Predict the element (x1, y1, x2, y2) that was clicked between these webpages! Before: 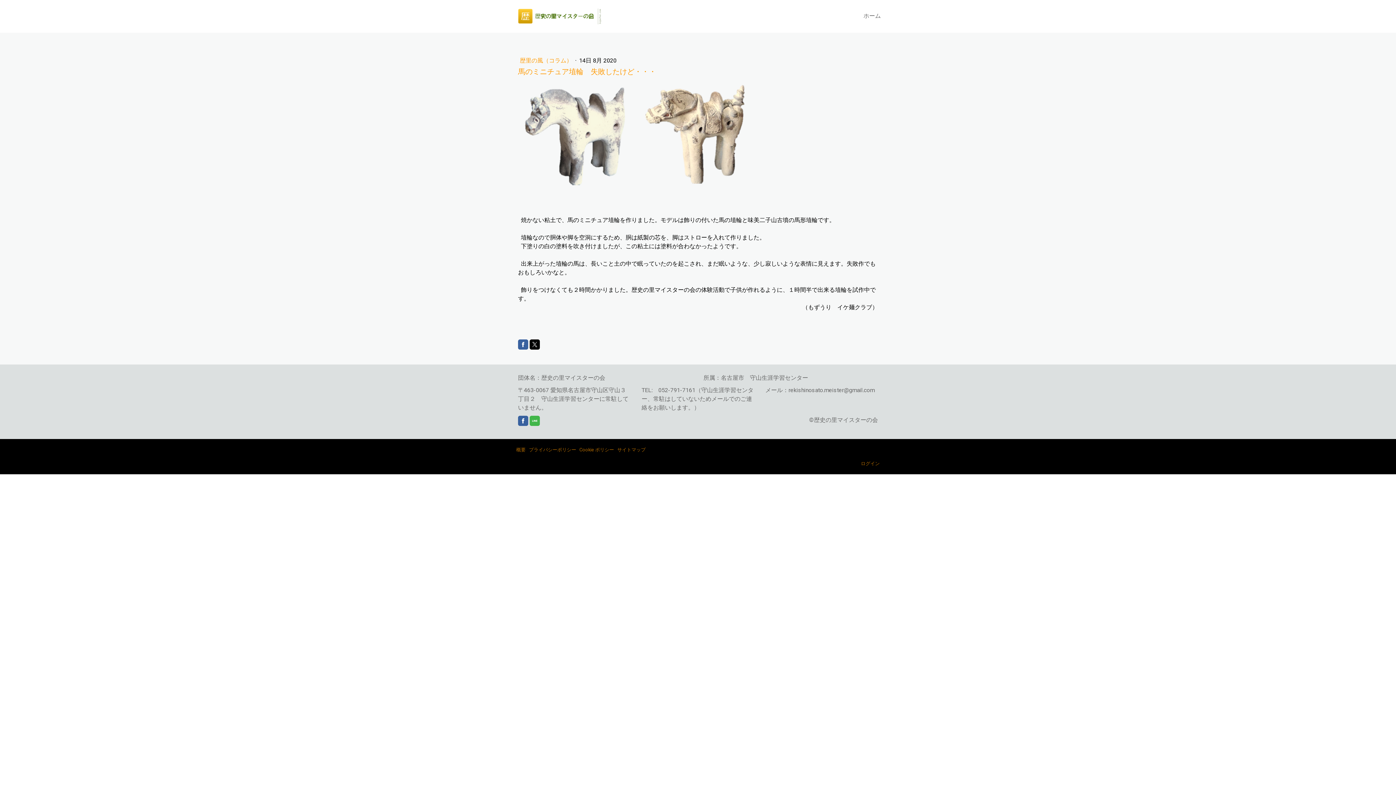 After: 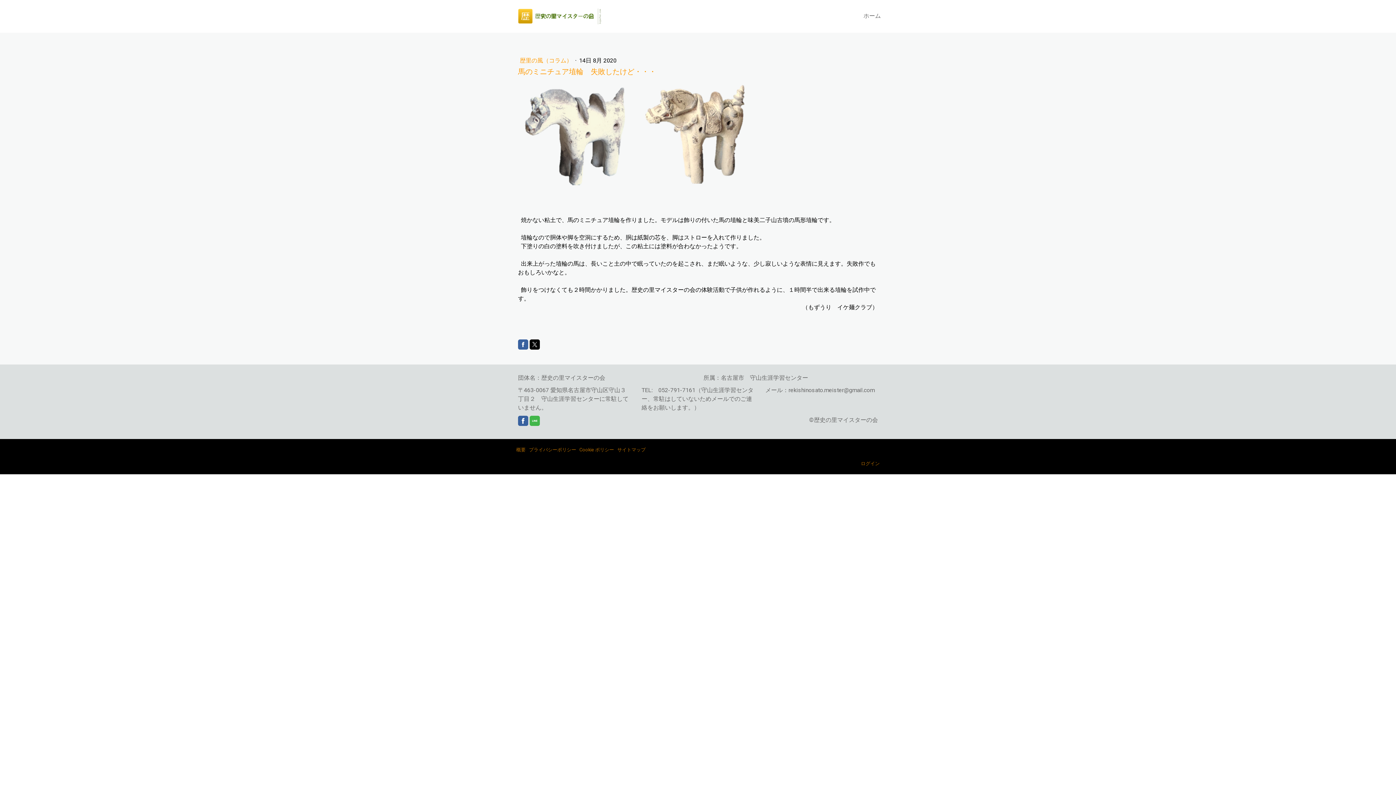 Action: bbox: (518, 416, 528, 426)